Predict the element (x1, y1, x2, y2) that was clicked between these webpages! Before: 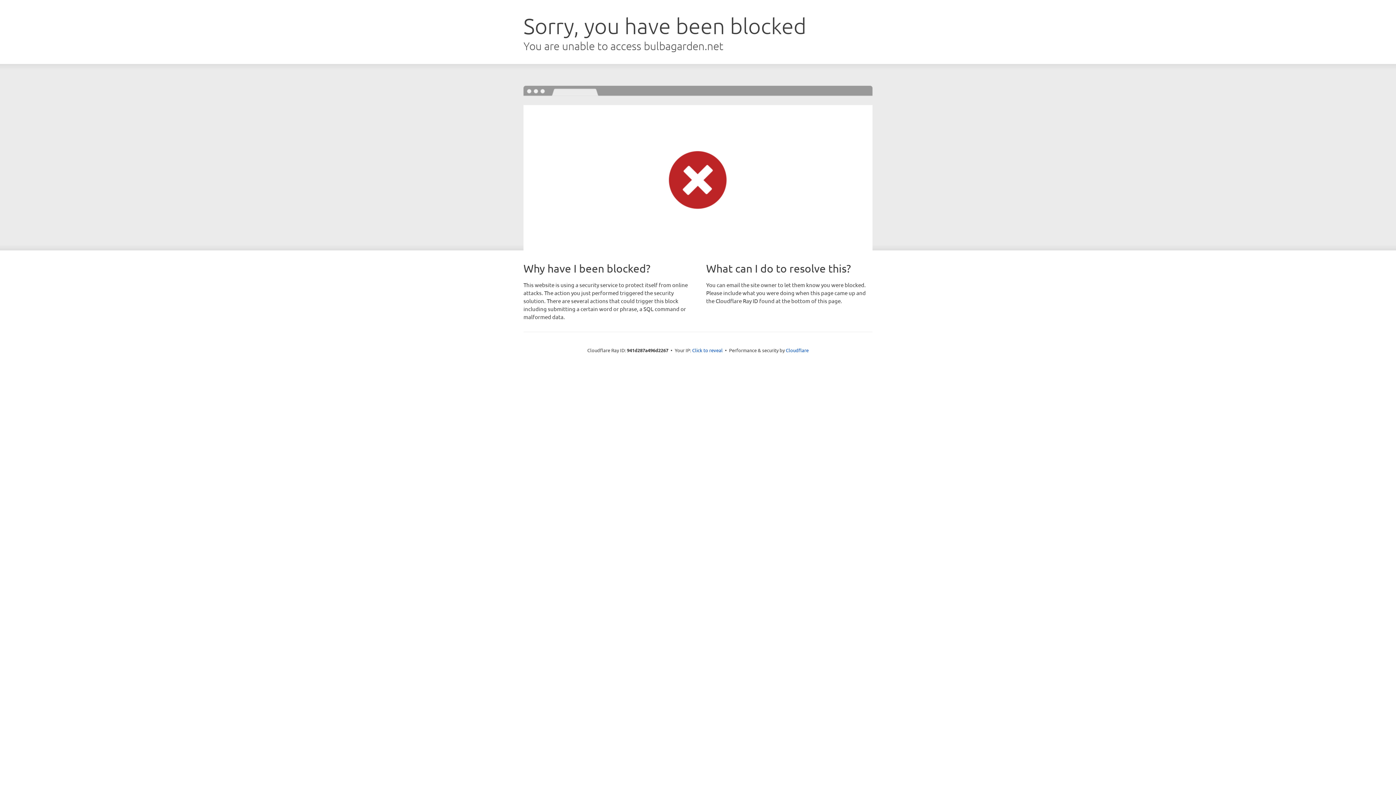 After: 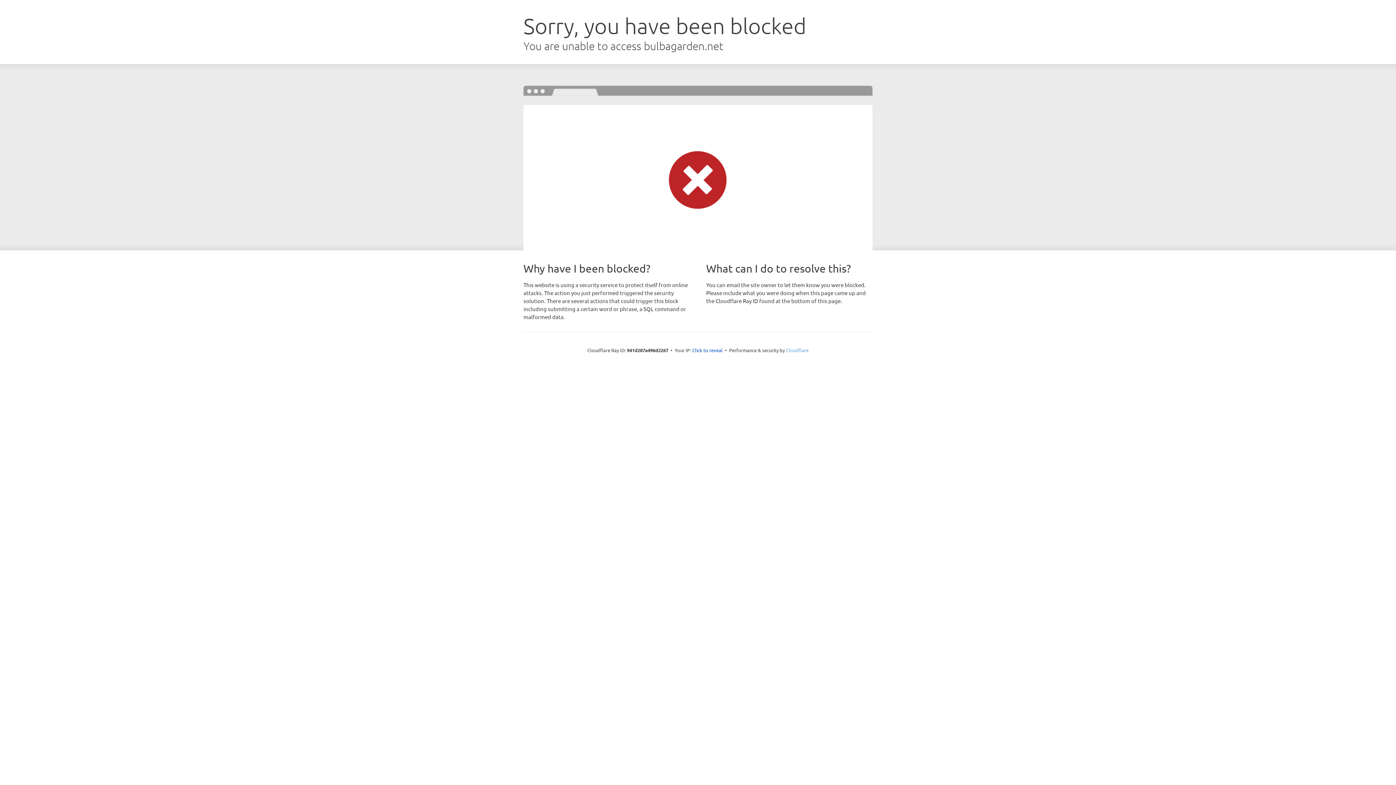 Action: bbox: (786, 347, 808, 353) label: Cloudflare